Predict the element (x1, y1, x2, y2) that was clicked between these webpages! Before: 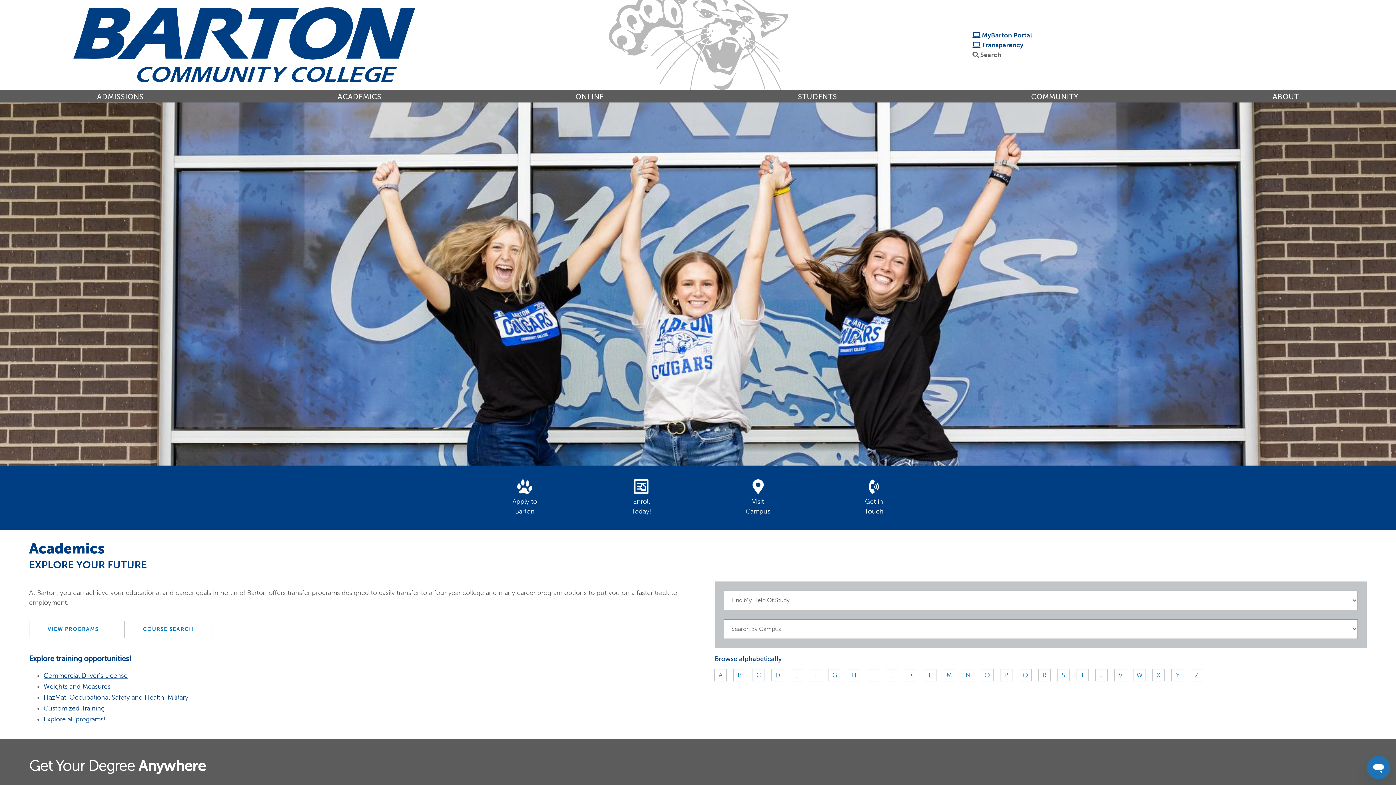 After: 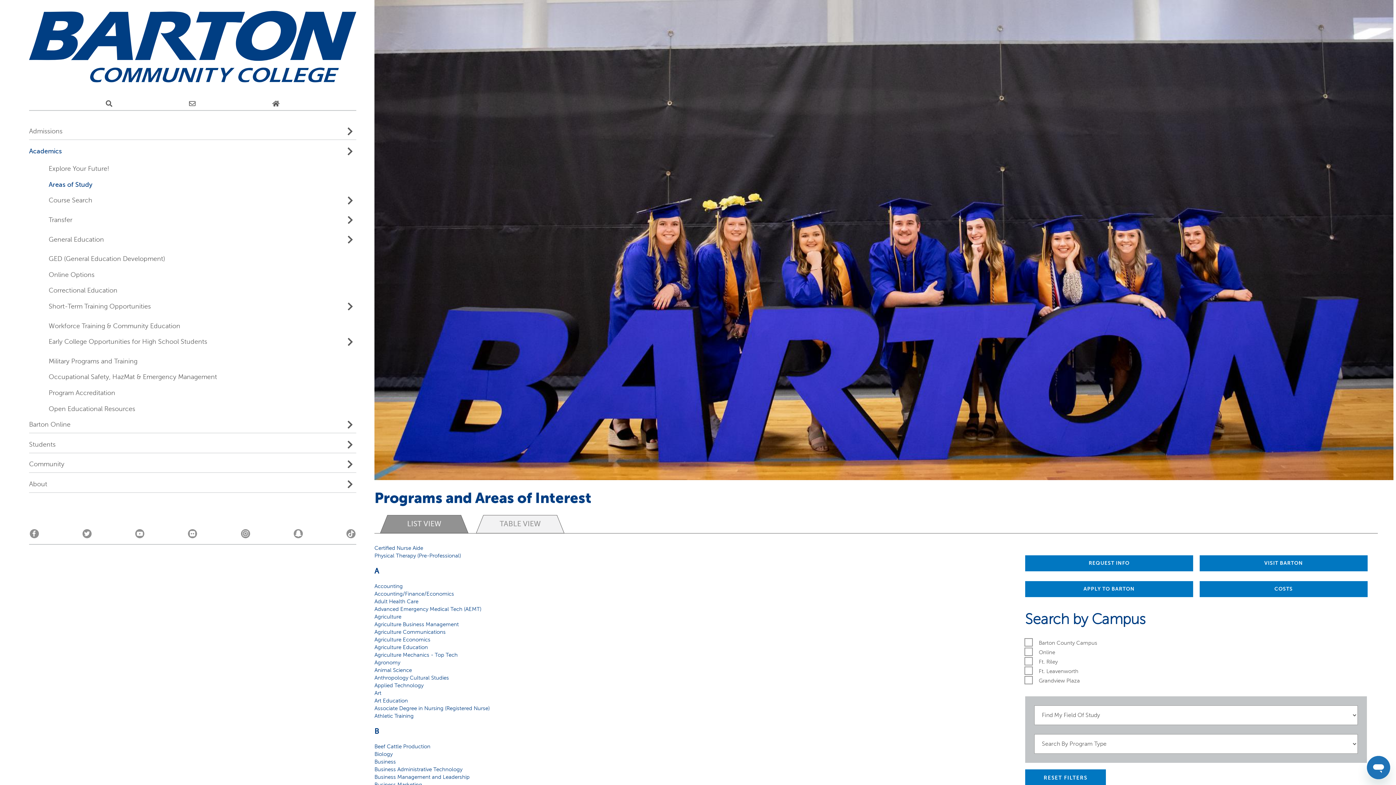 Action: label: K bbox: (901, 666, 920, 685)